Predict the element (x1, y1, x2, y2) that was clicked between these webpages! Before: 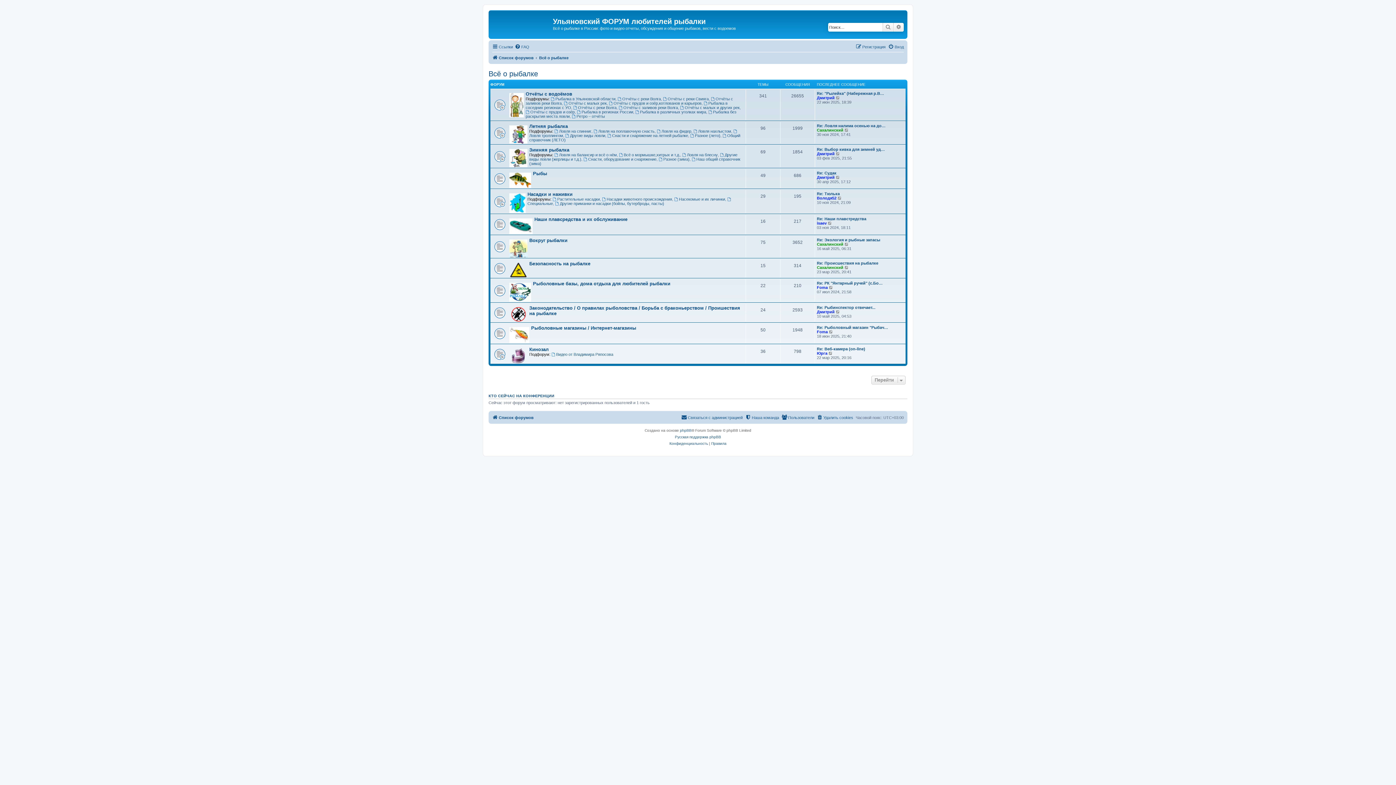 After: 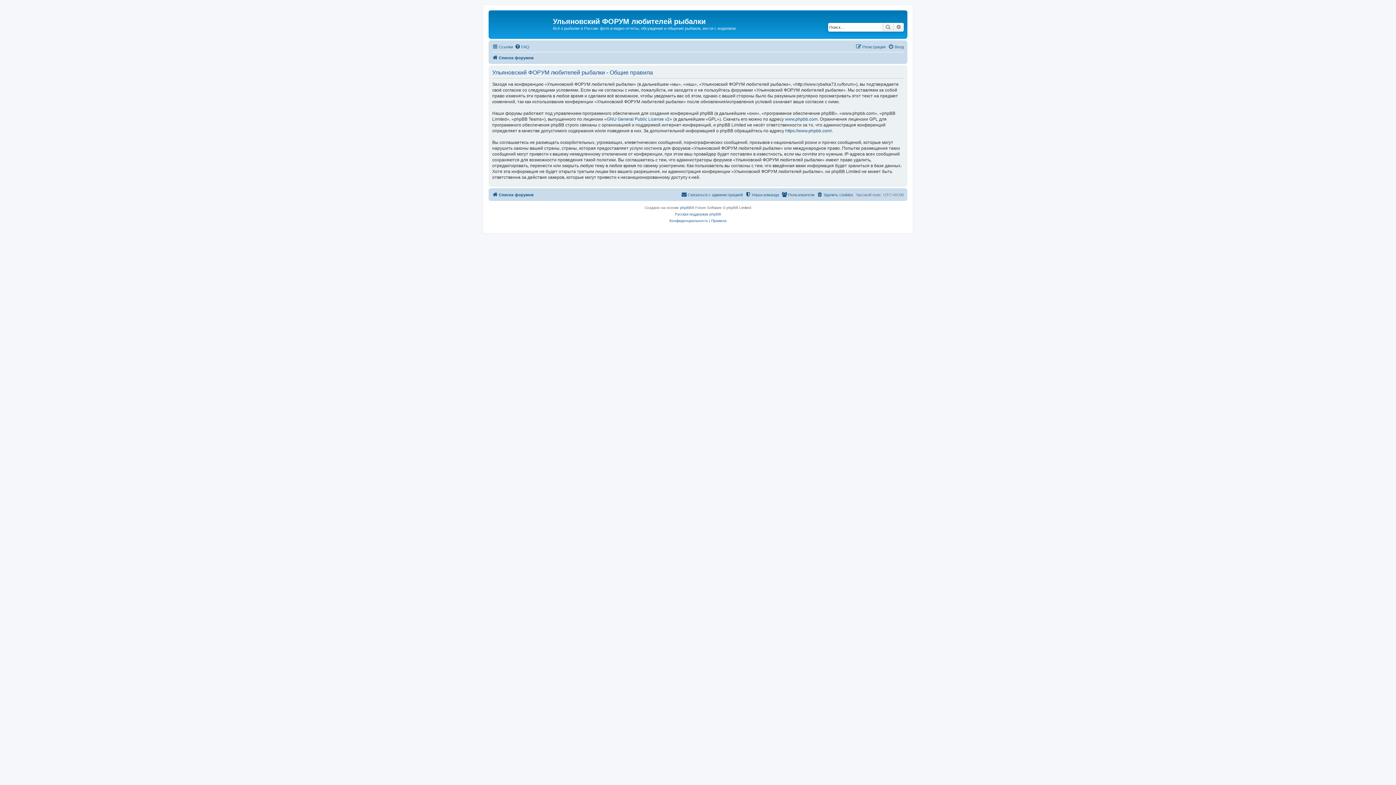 Action: bbox: (711, 440, 726, 447) label: Правила